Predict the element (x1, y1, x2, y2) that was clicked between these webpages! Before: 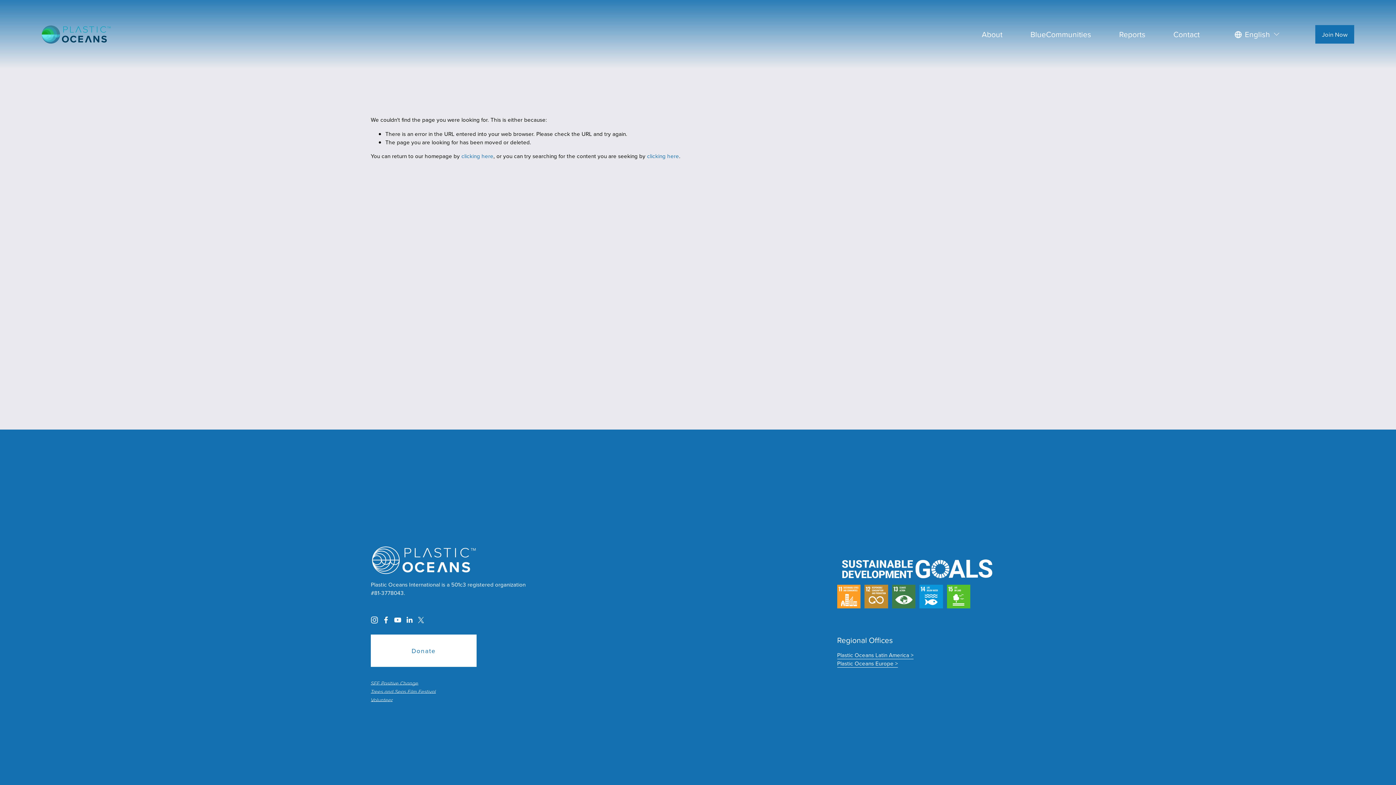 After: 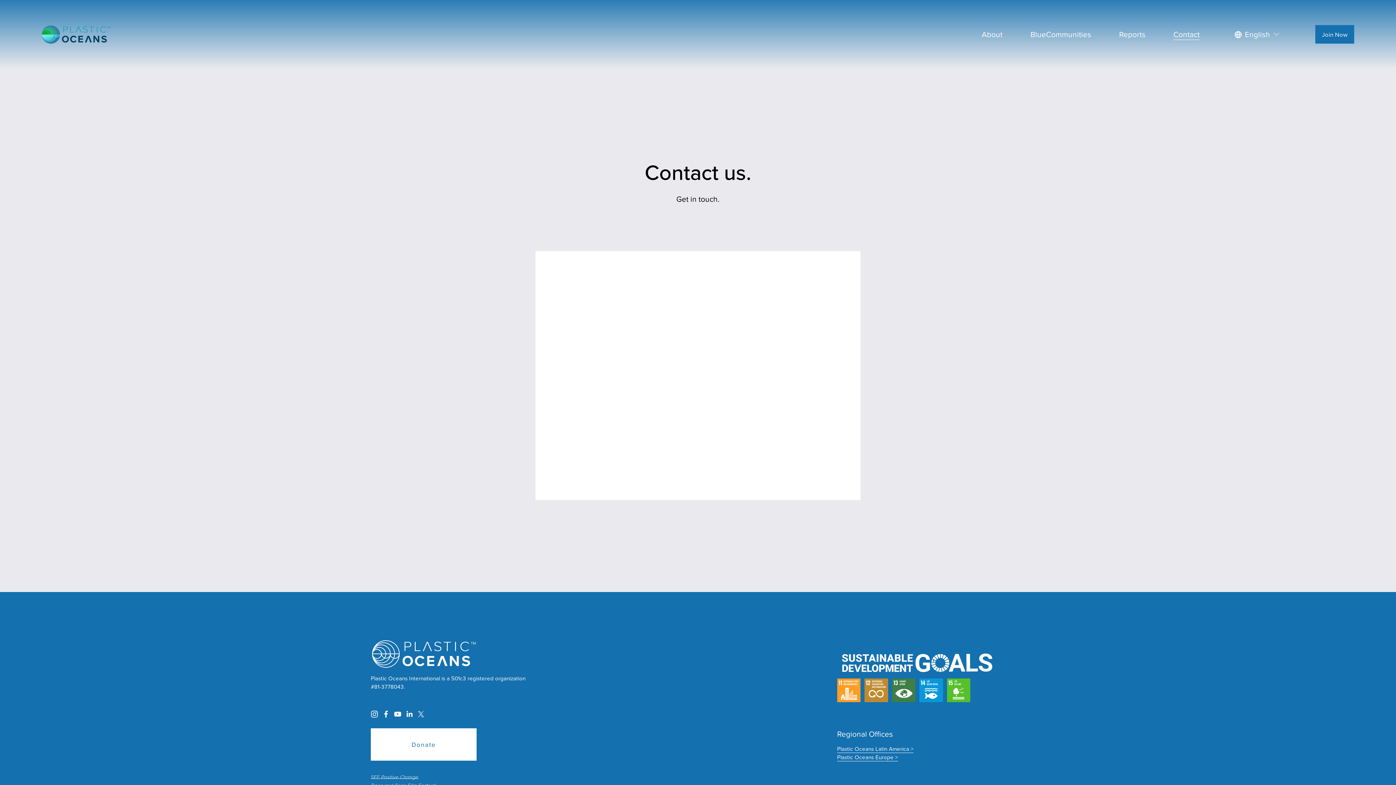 Action: label: Contact bbox: (1173, 28, 1200, 40)